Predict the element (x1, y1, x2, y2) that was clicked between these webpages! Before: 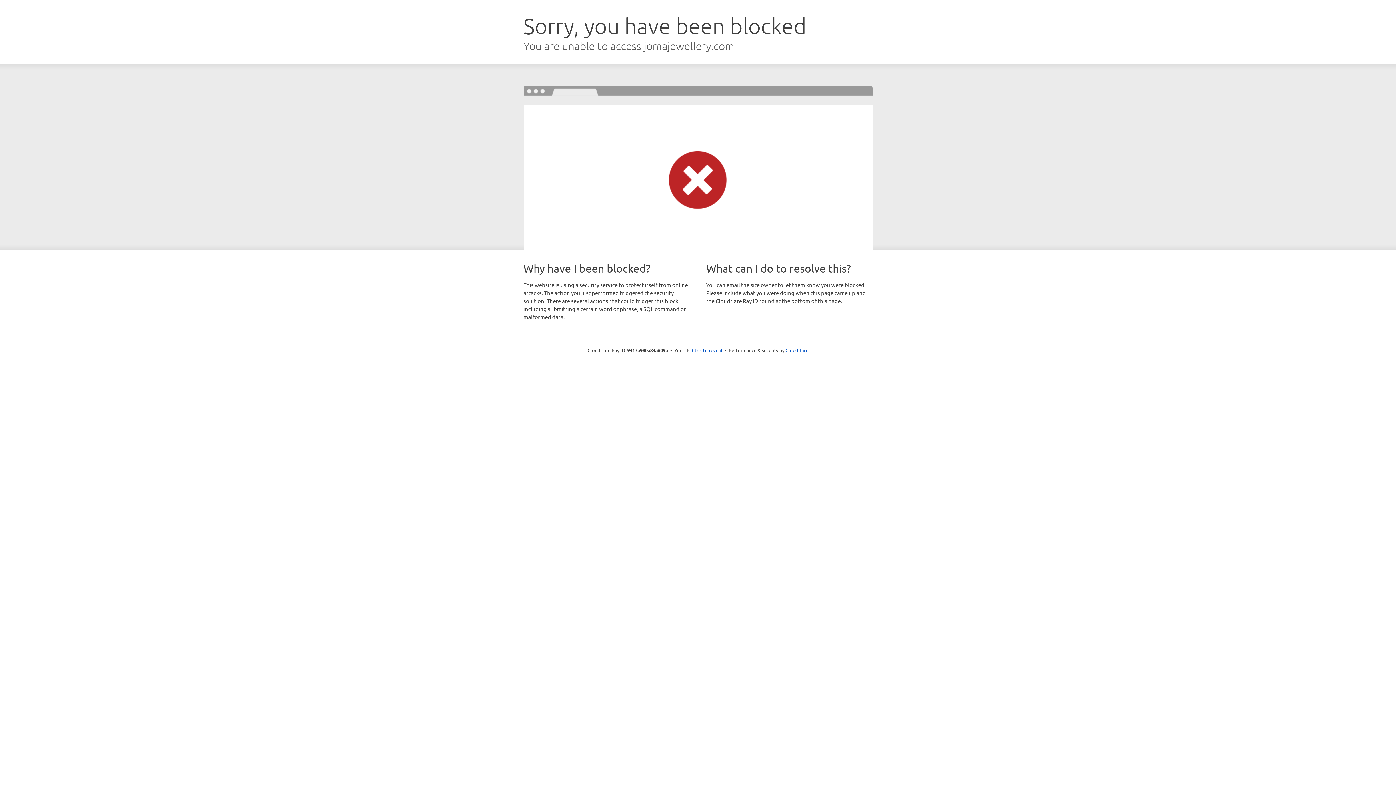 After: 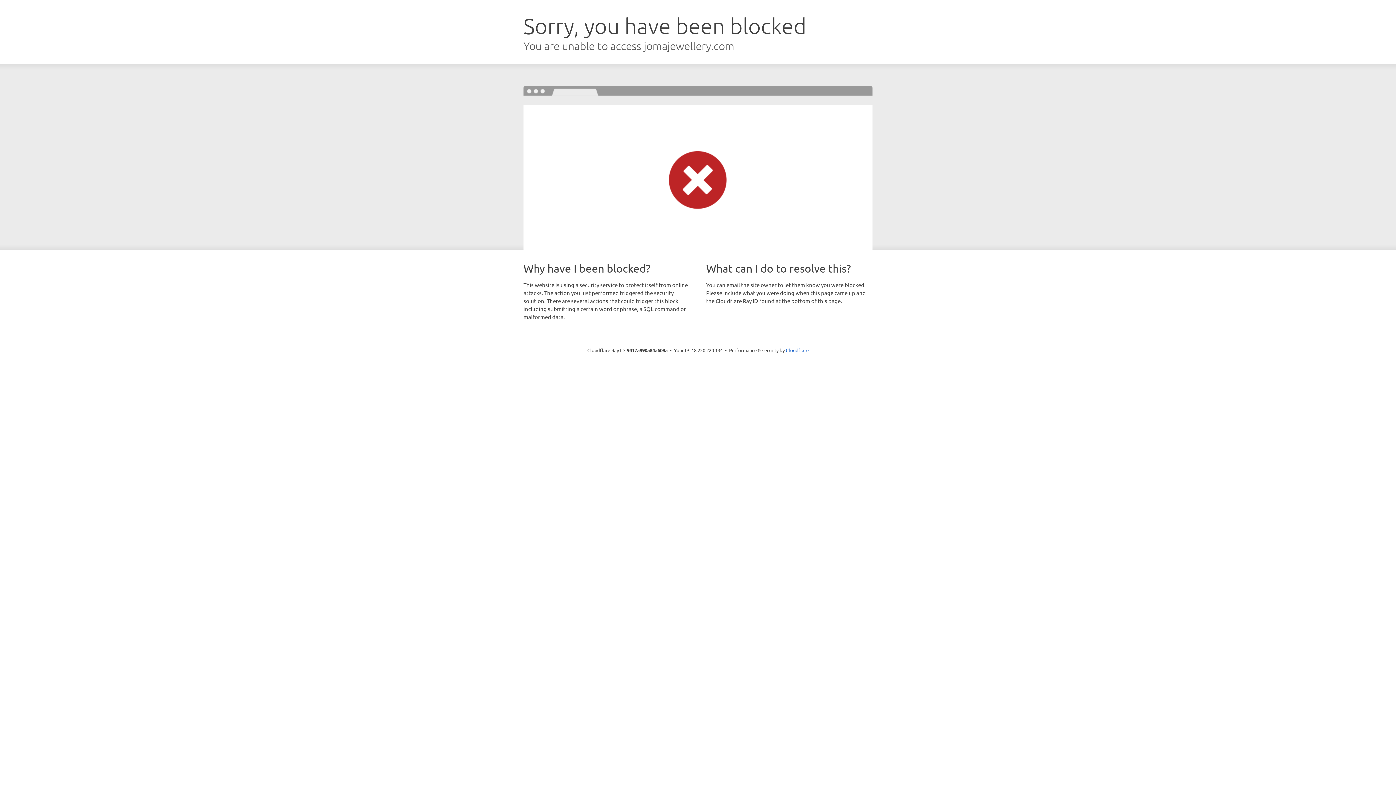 Action: bbox: (692, 346, 722, 353) label: Click to reveal